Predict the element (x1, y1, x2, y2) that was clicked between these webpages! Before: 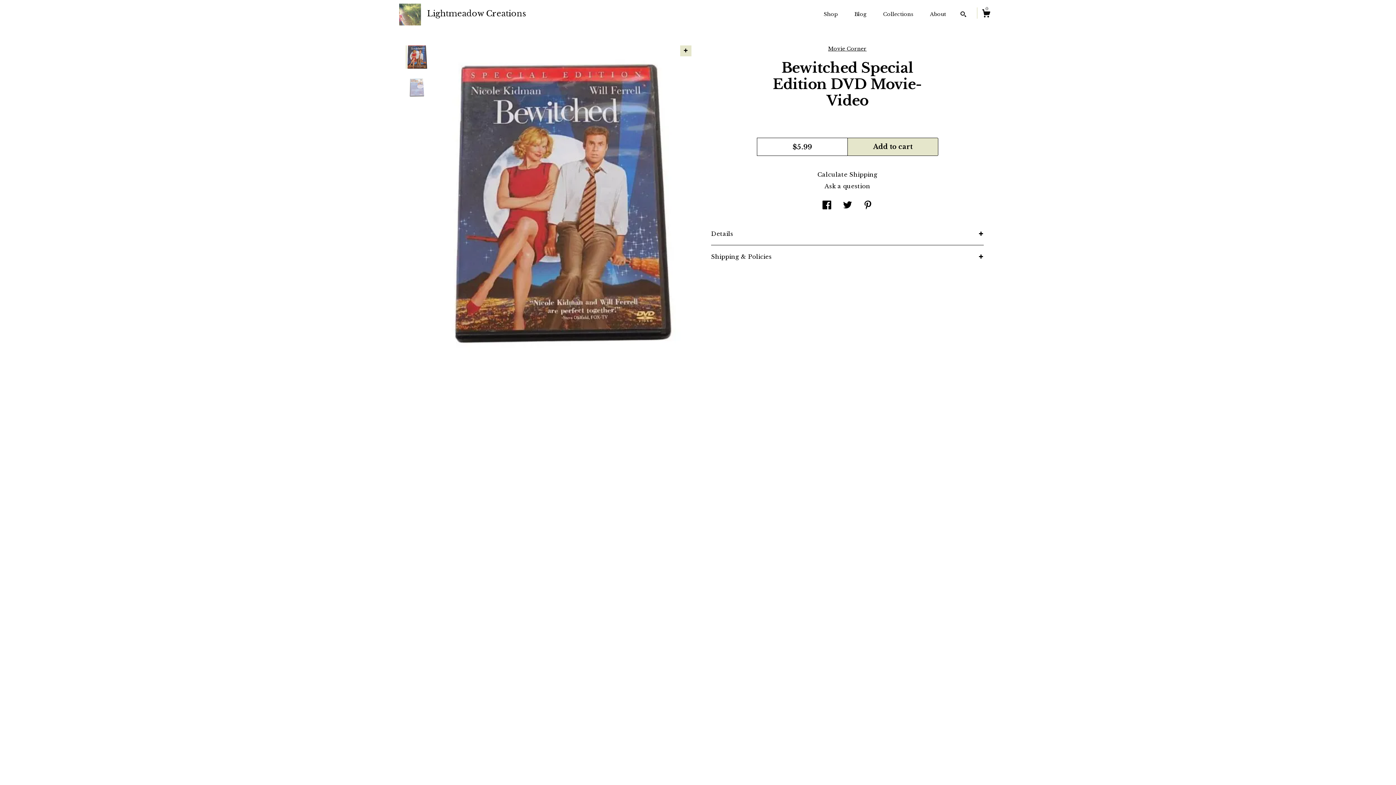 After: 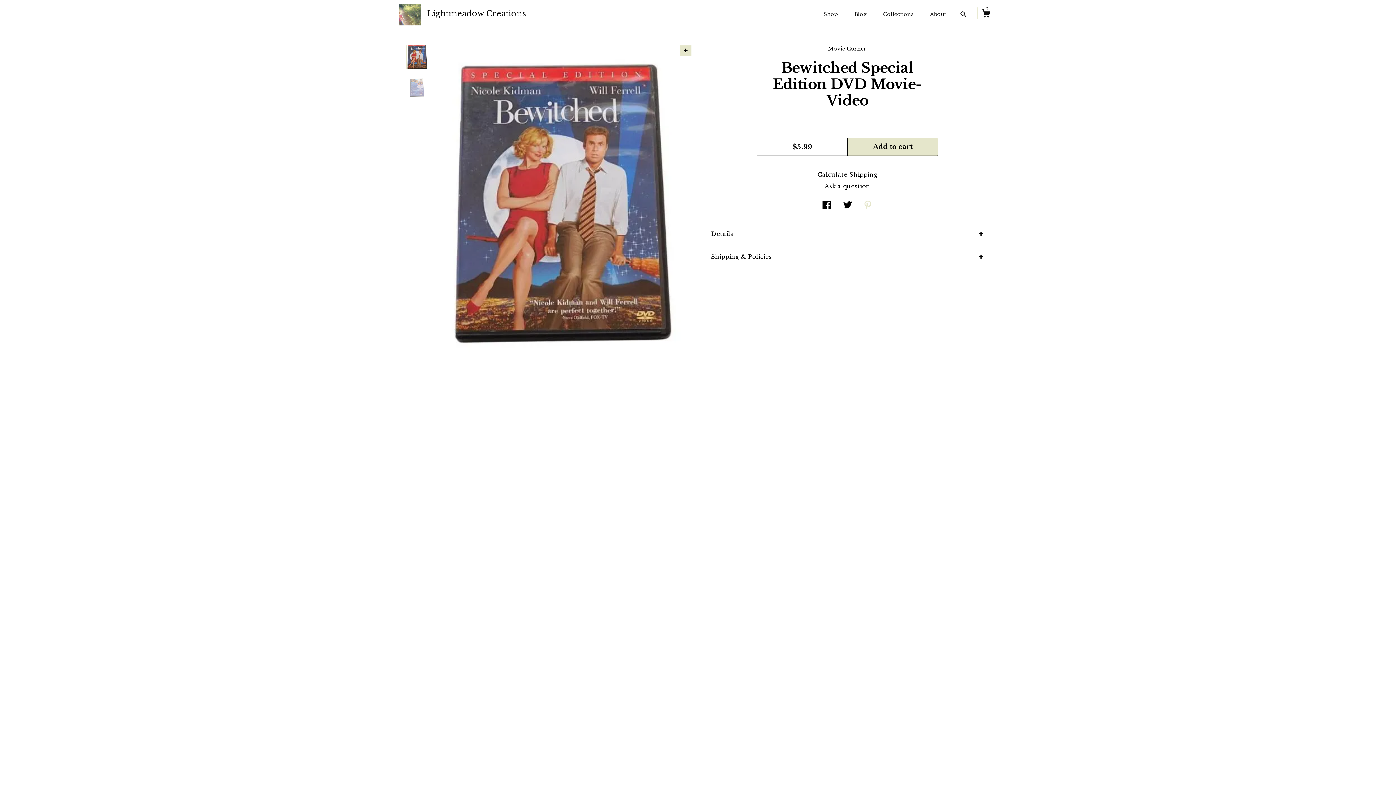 Action: bbox: (863, 202, 872, 209) label: social media share for  pinterest